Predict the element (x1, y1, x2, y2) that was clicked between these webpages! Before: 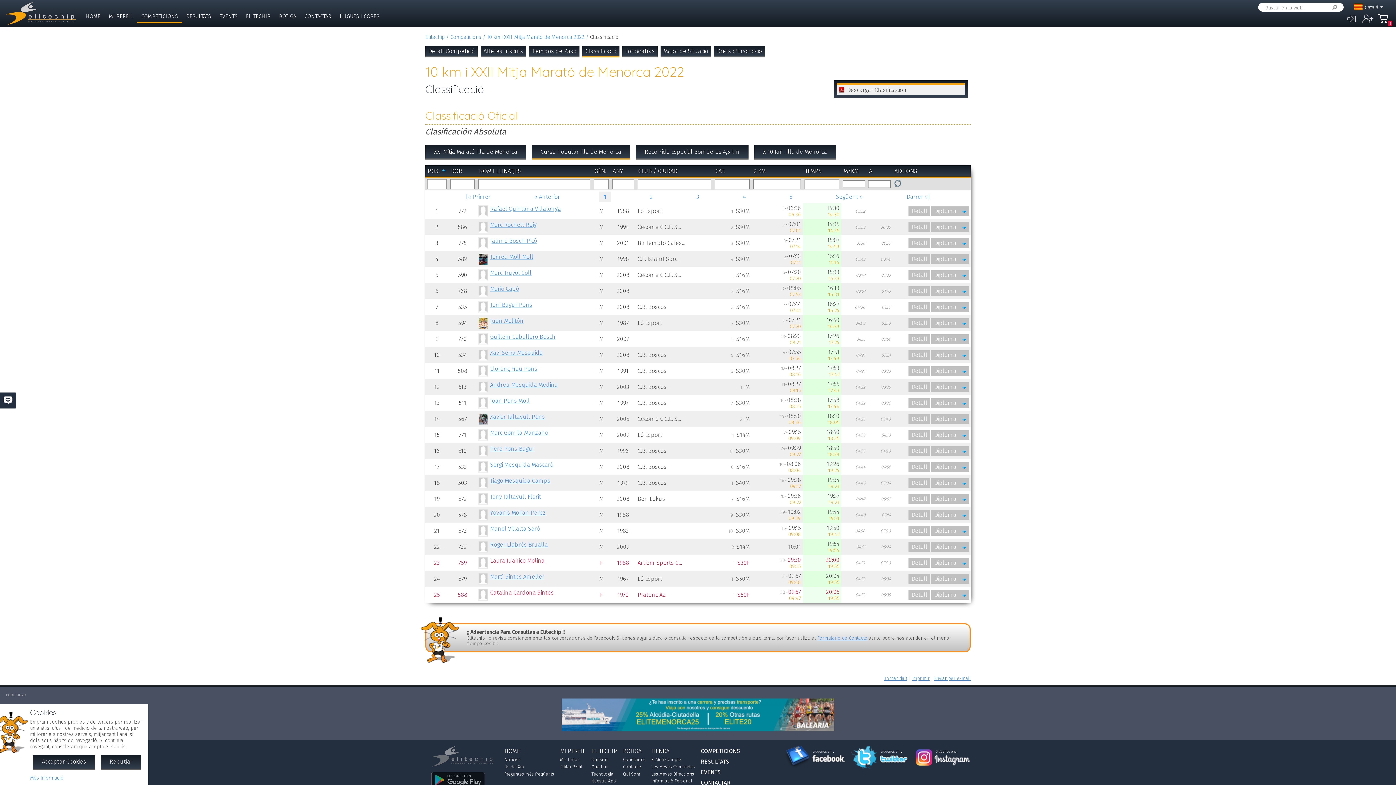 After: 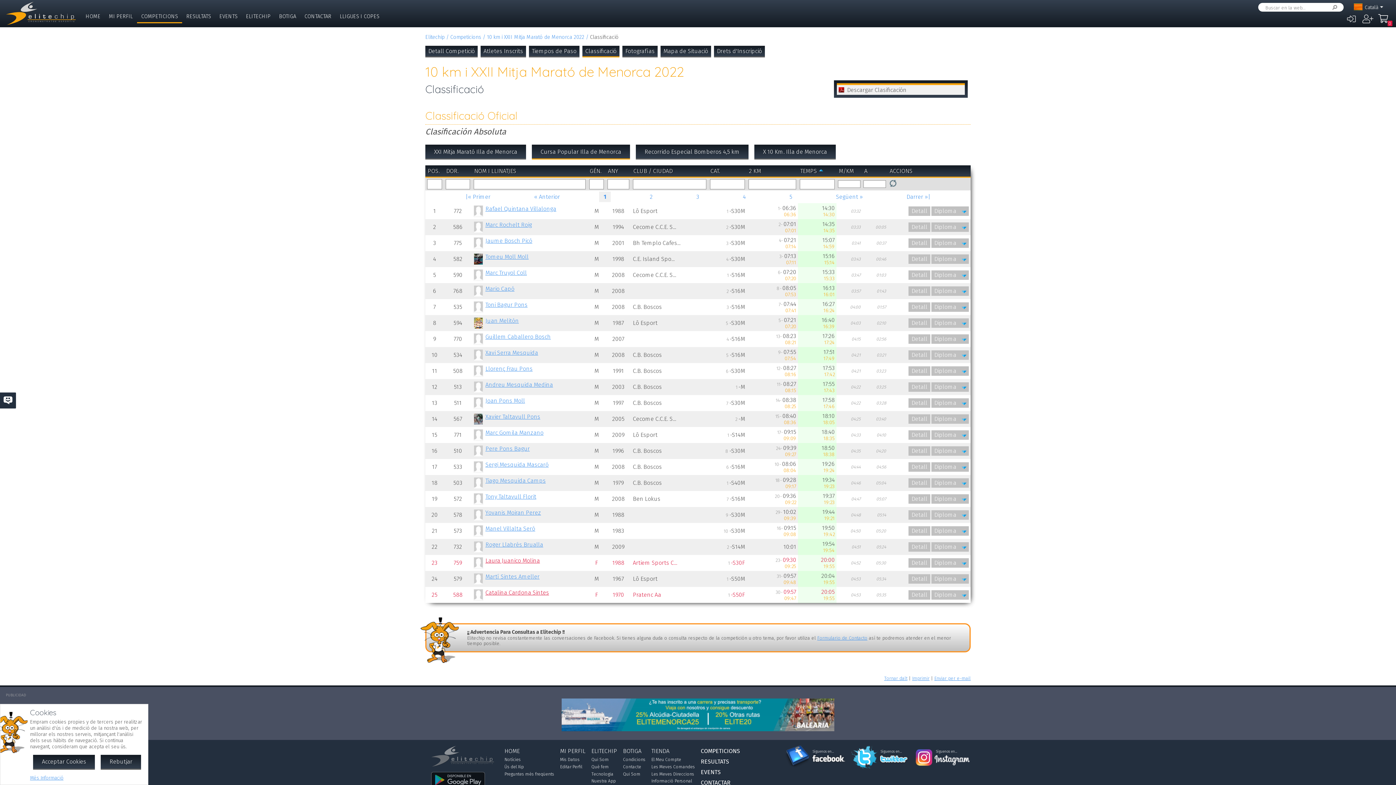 Action: label: TEMPS bbox: (805, 167, 821, 174)